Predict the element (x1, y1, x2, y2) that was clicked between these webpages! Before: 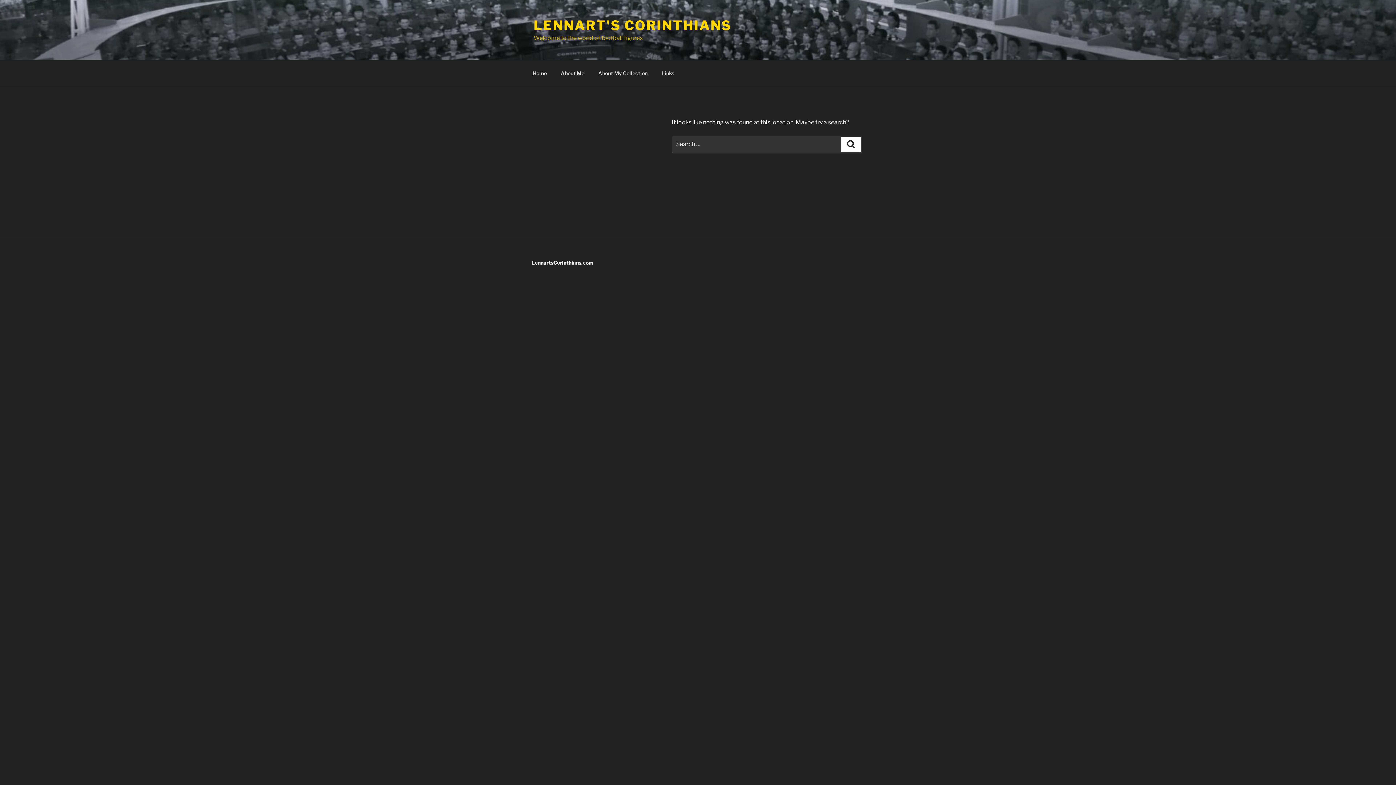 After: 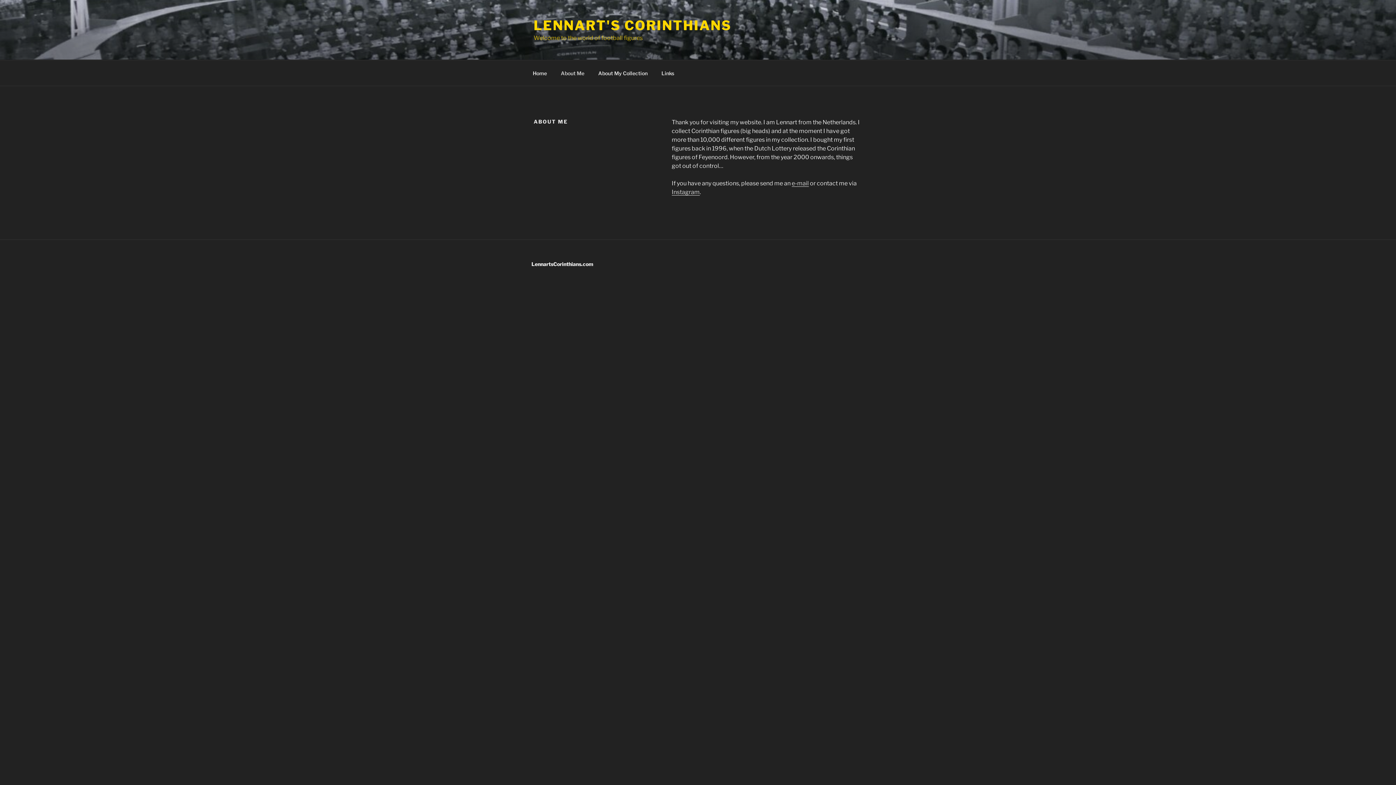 Action: bbox: (554, 64, 590, 82) label: About Me